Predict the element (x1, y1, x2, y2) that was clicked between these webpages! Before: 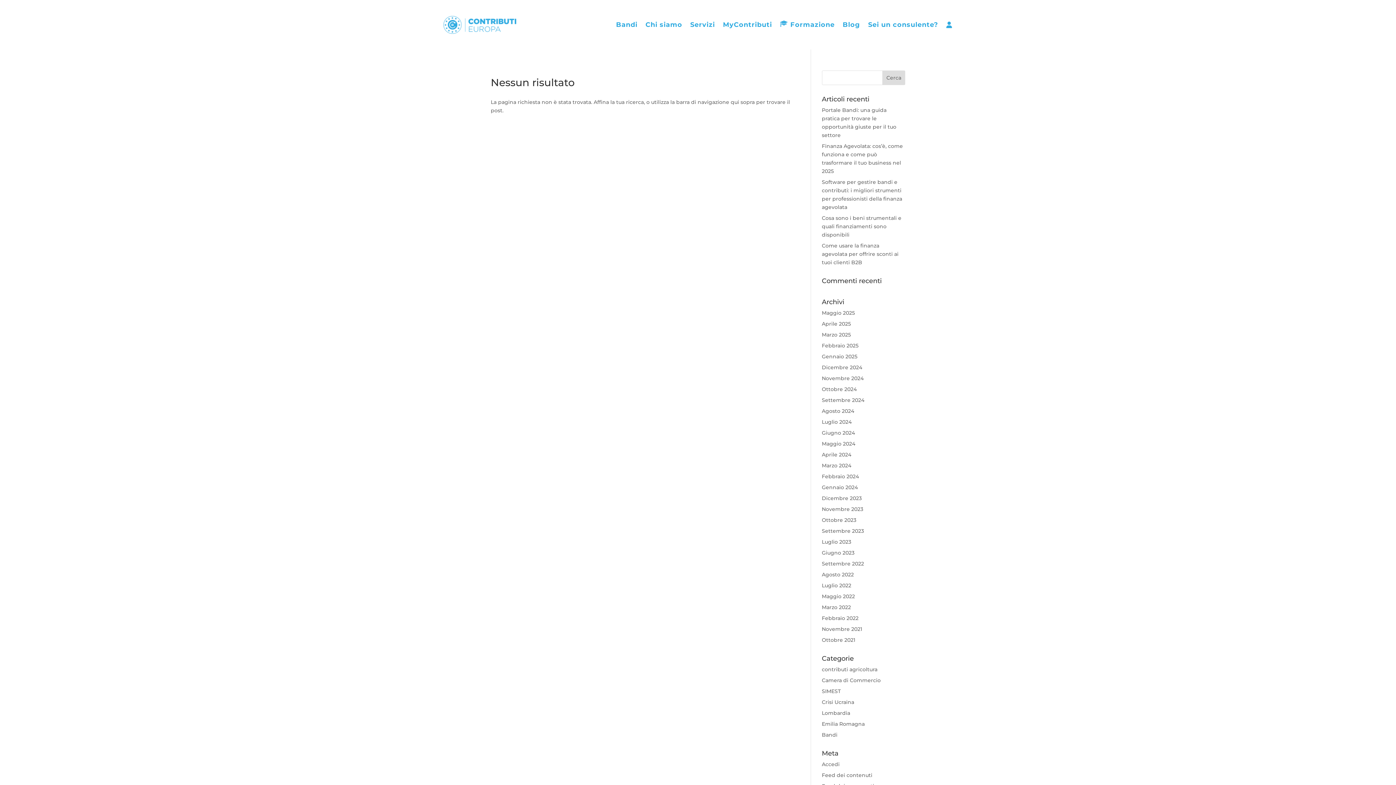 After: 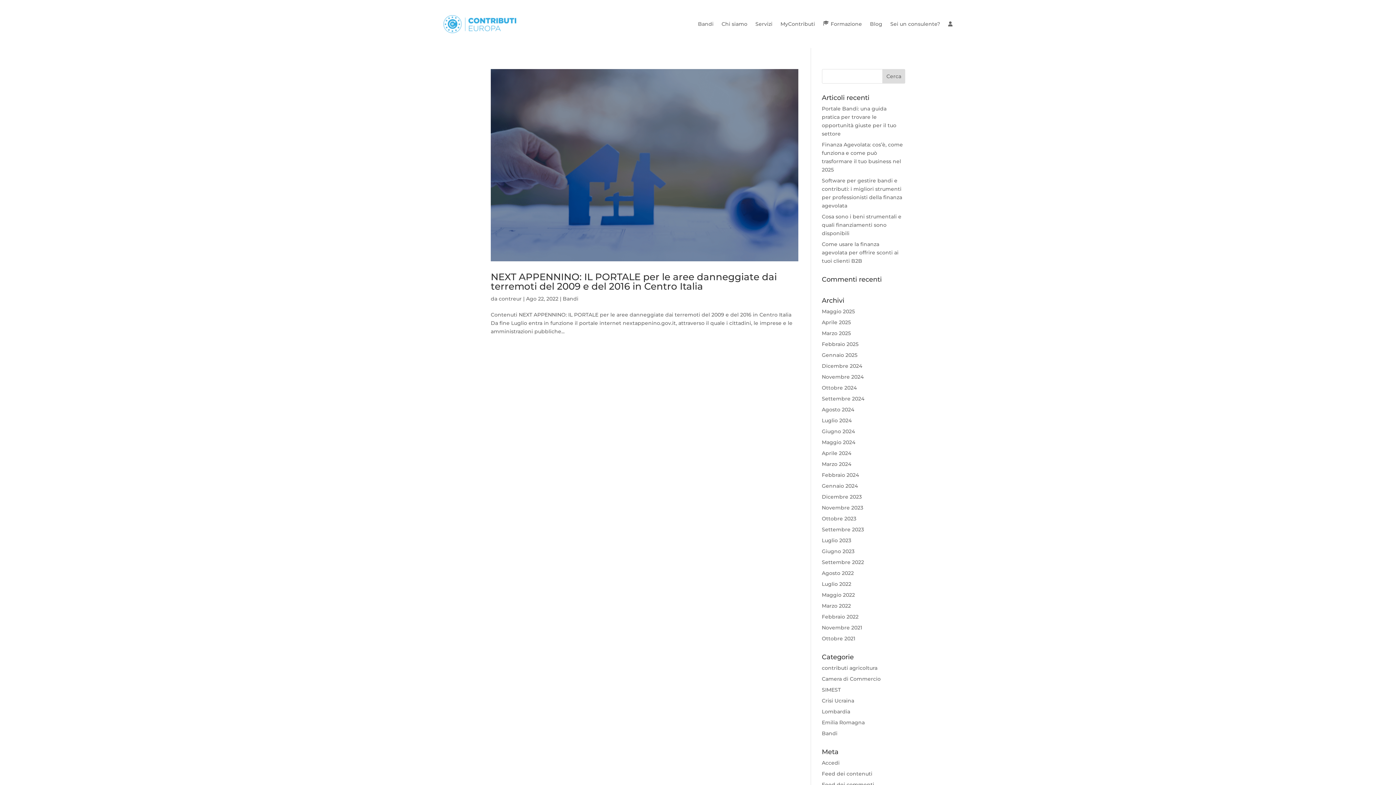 Action: label: Agosto 2022 bbox: (822, 571, 854, 578)